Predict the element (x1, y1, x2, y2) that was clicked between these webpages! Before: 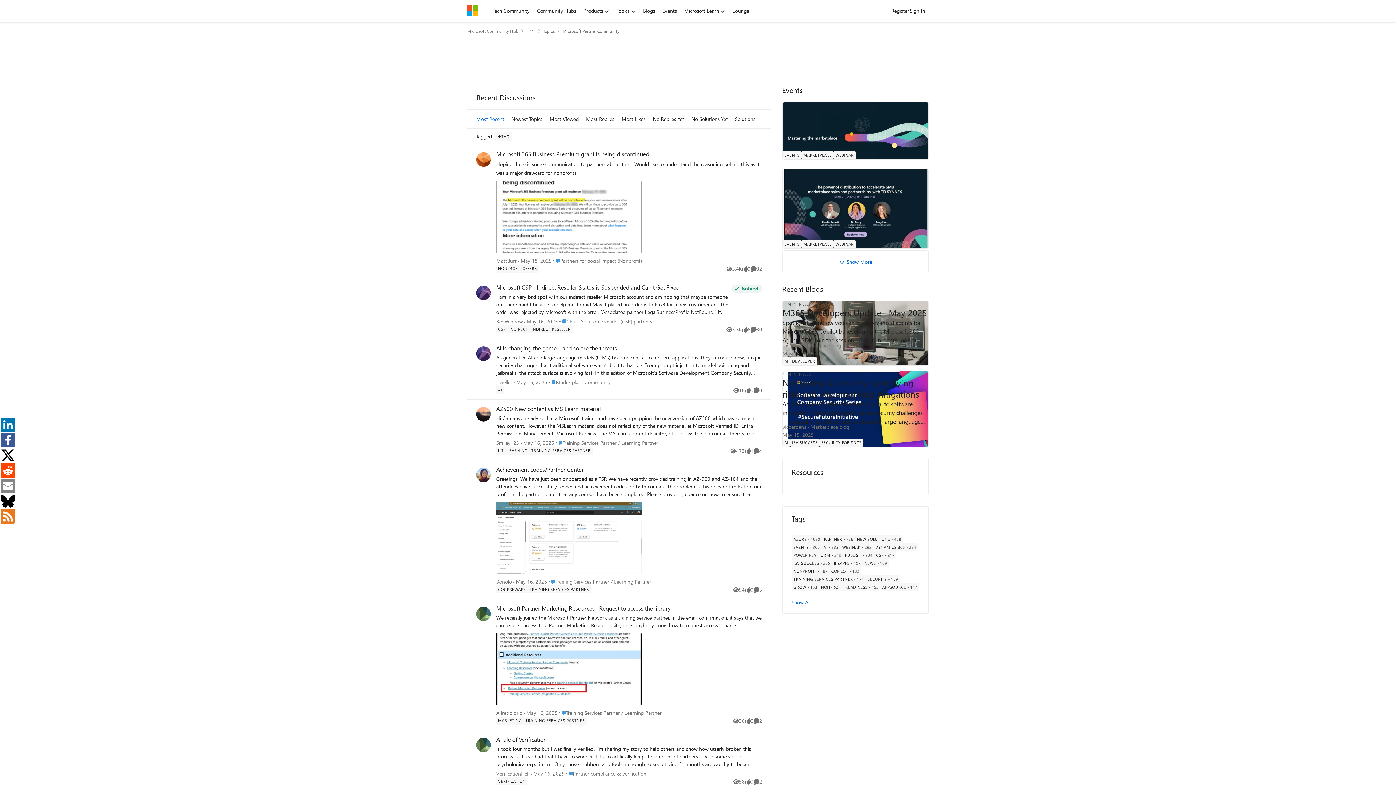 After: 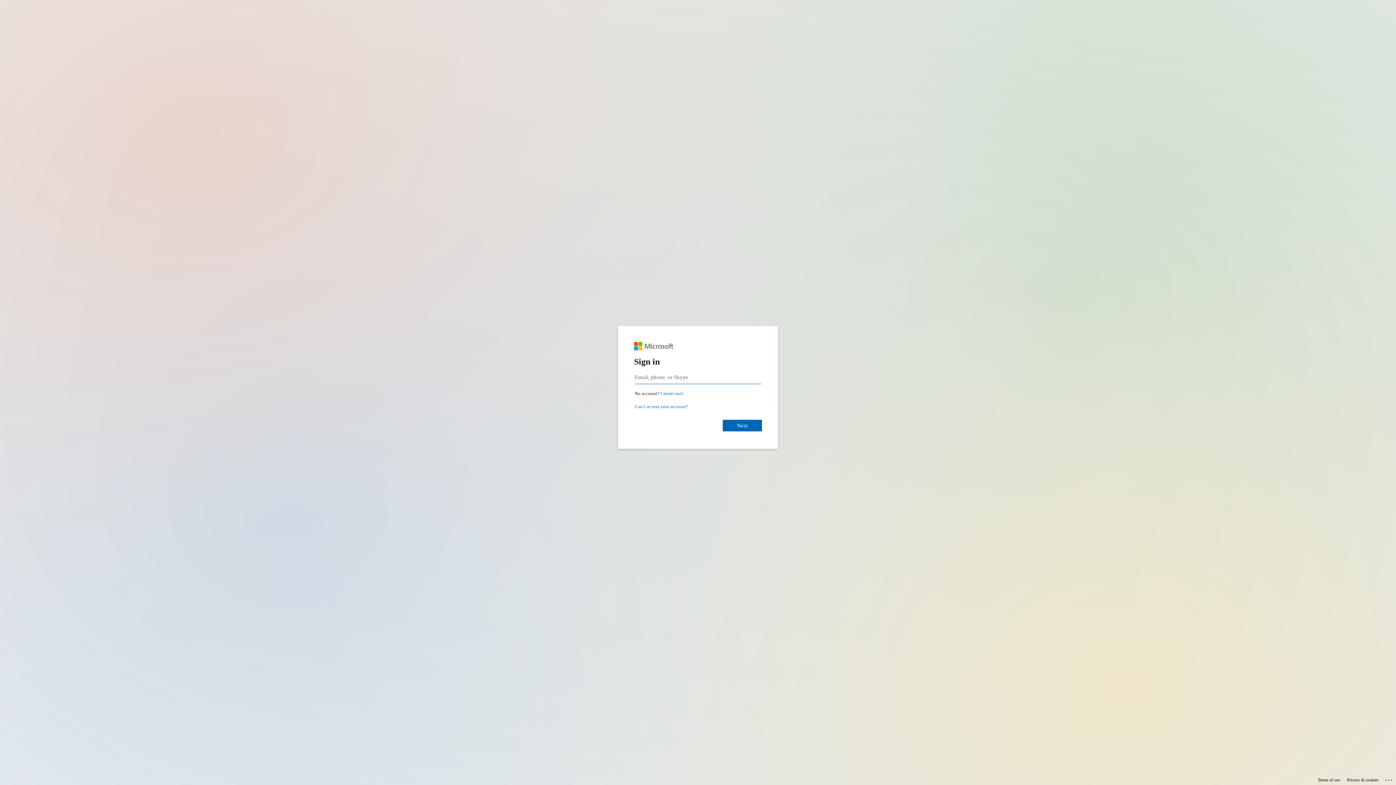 Action: bbox: (906, 5, 929, 16) label: Sign In